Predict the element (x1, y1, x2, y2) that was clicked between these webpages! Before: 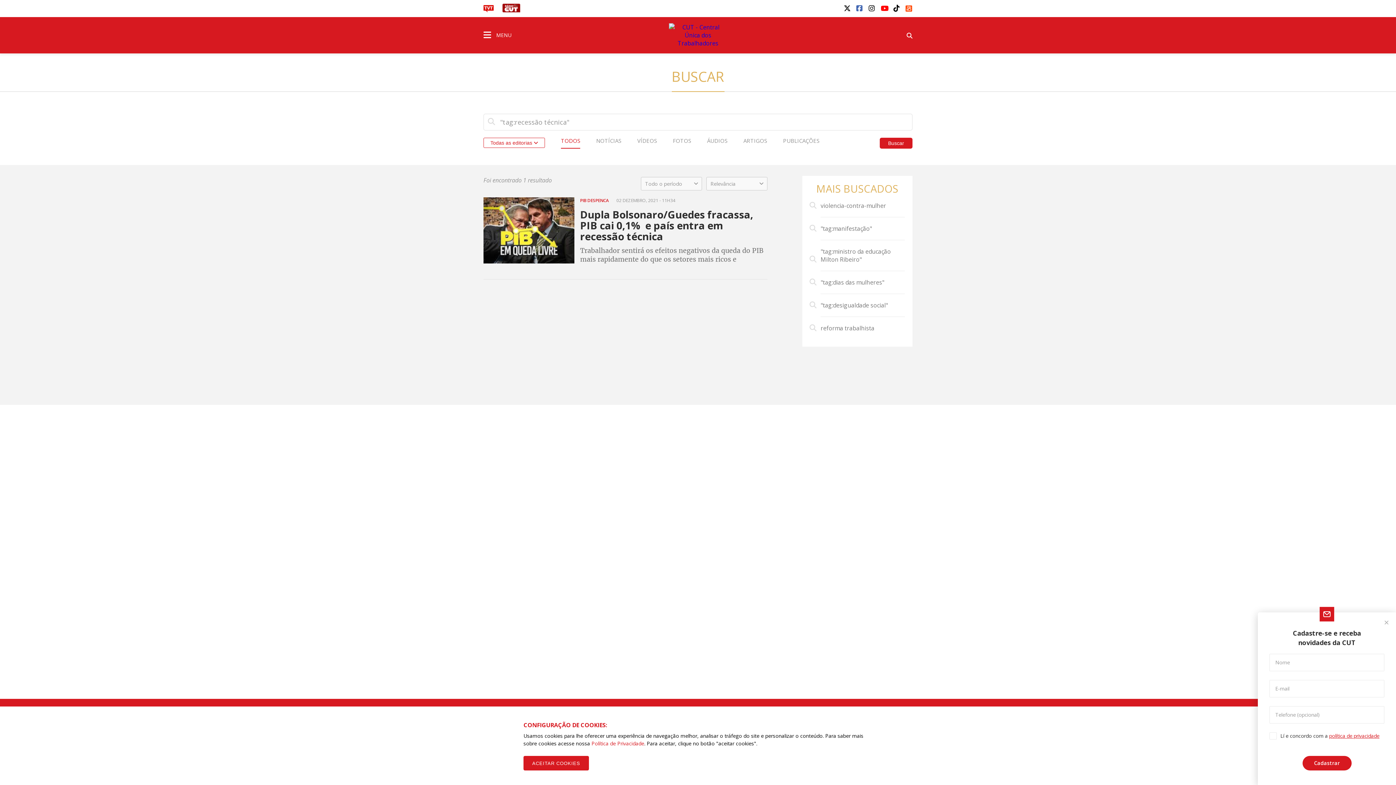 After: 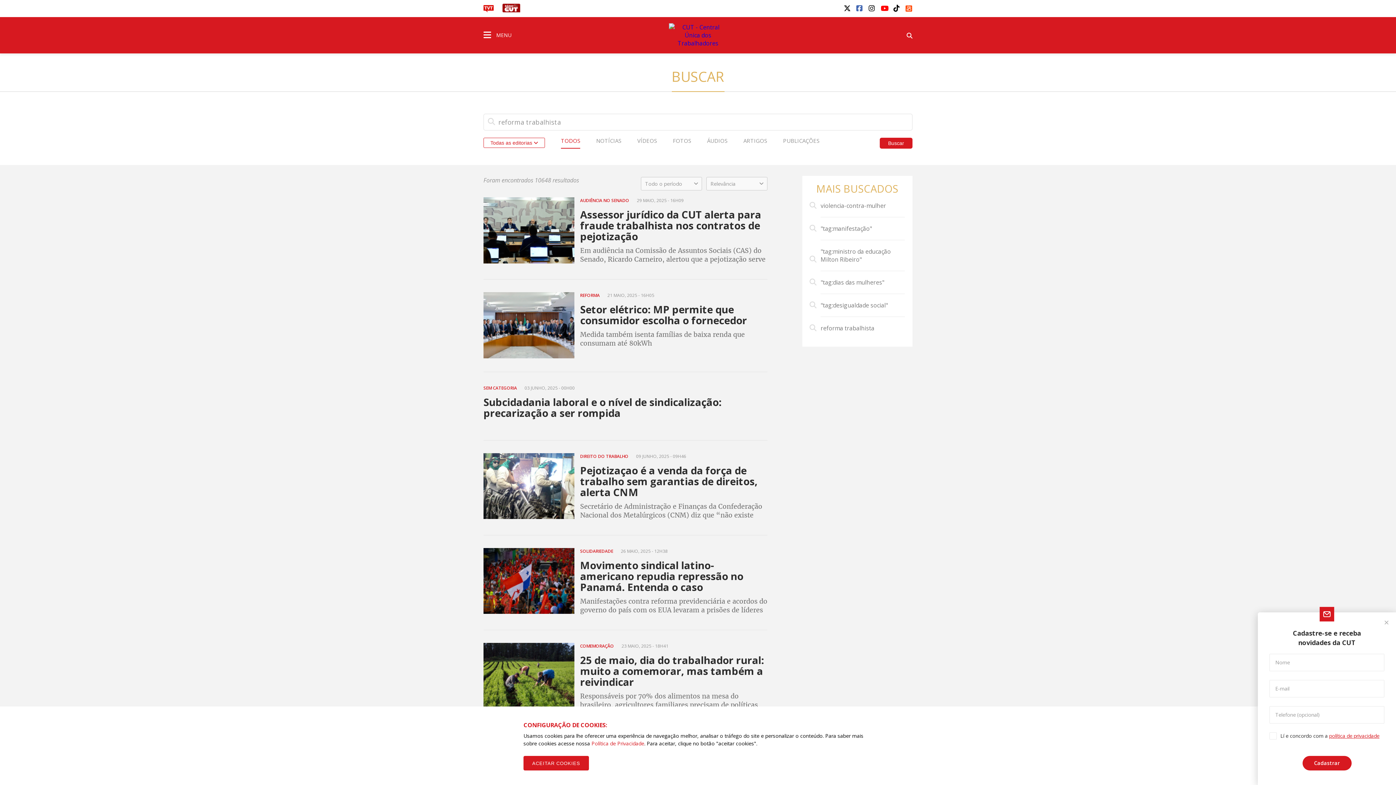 Action: label:  reforma trabalhista bbox: (809, 324, 905, 339)